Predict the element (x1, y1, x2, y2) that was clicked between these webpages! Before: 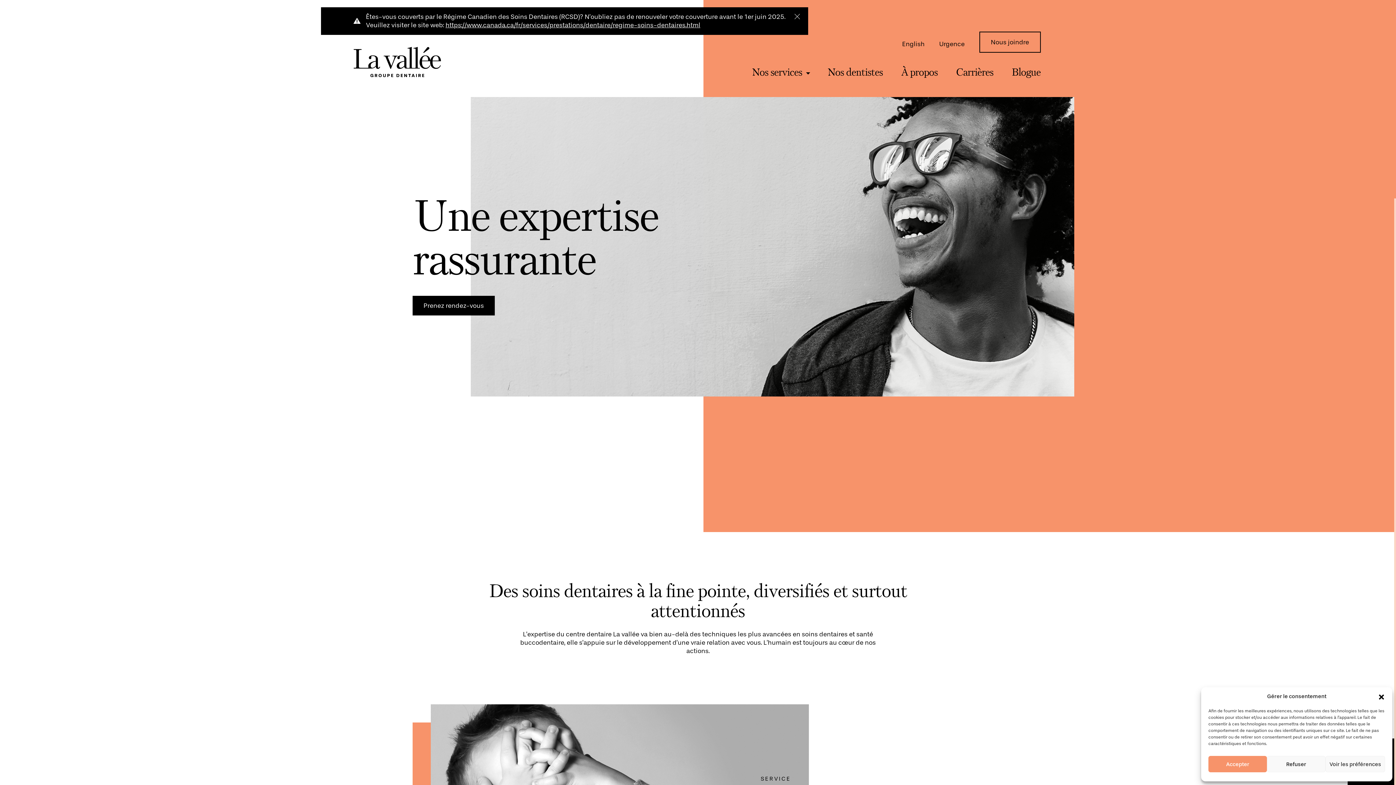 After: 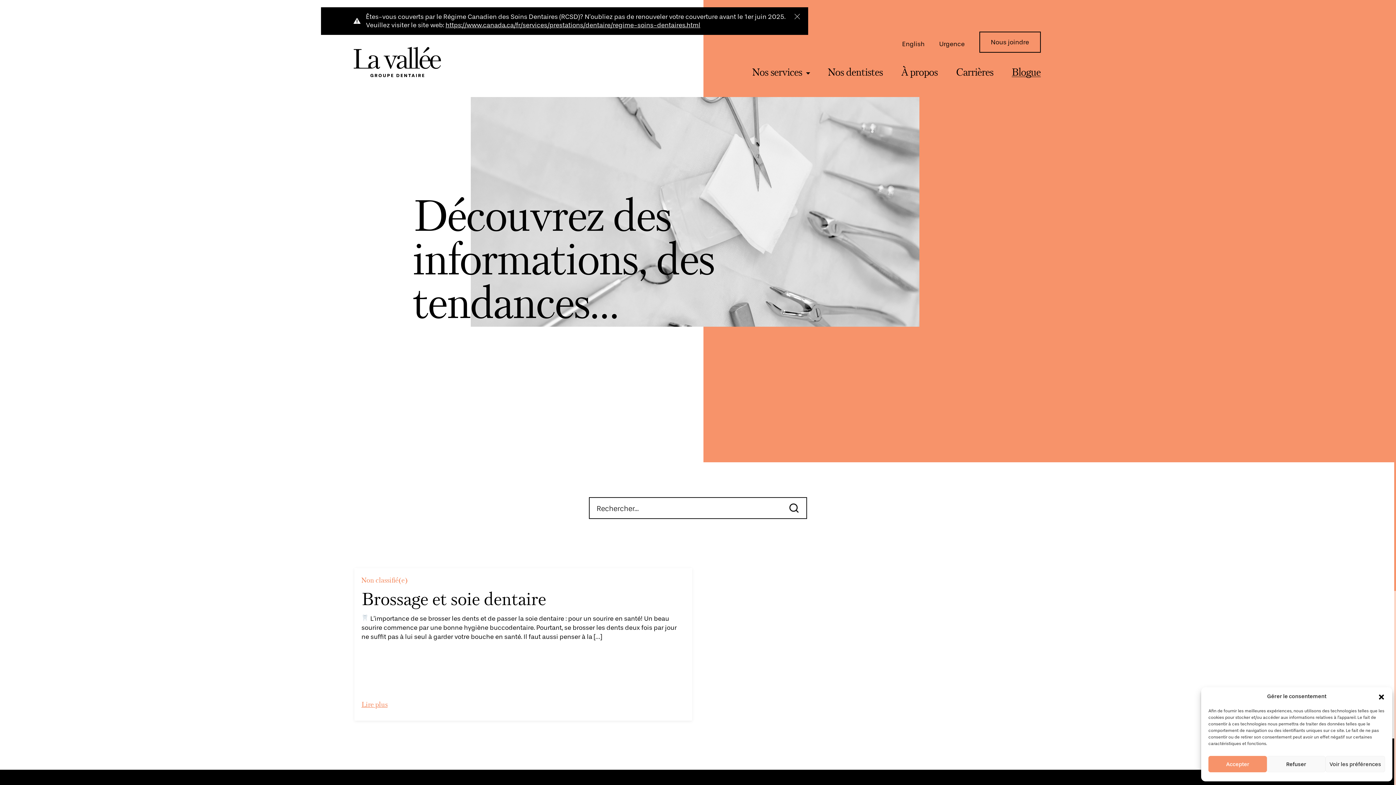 Action: label: Blogue bbox: (1011, 65, 1040, 78)